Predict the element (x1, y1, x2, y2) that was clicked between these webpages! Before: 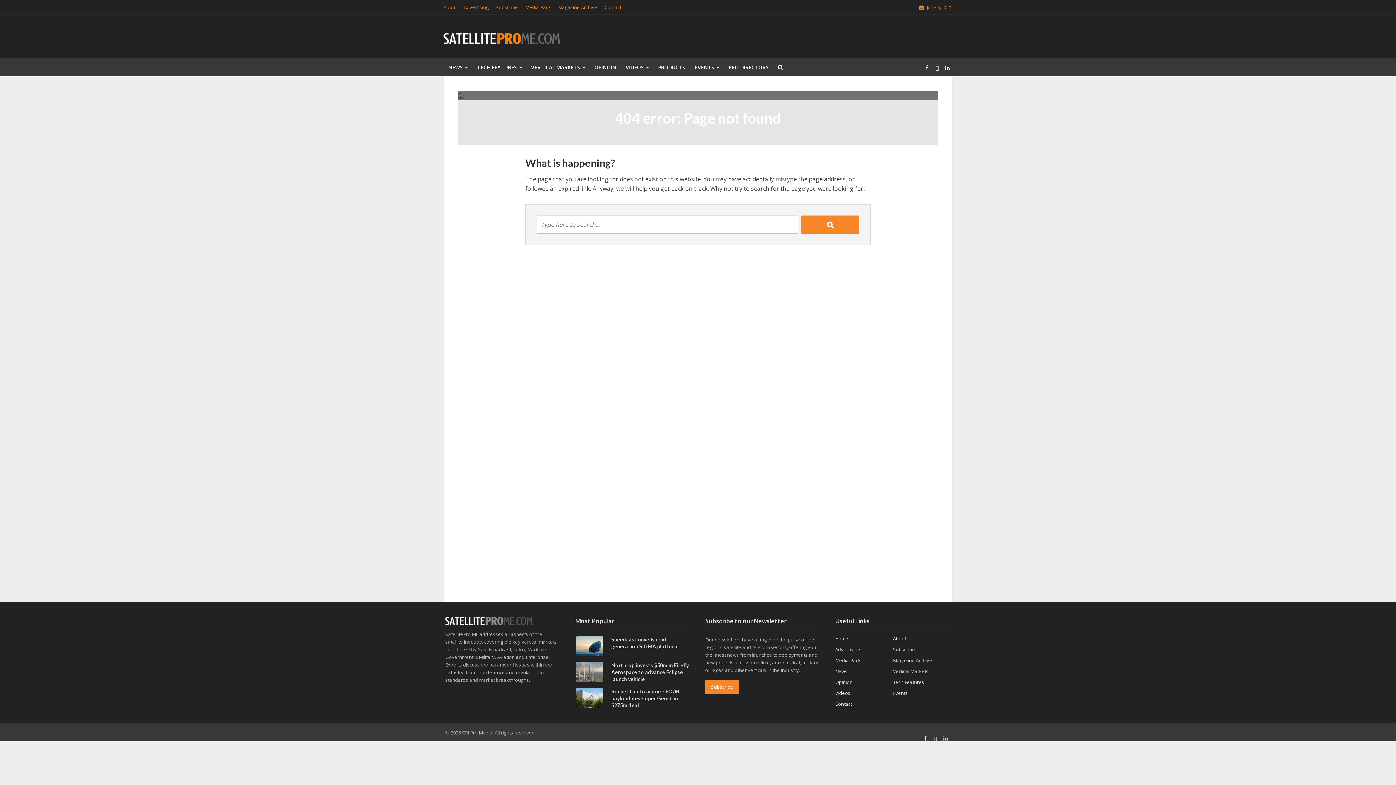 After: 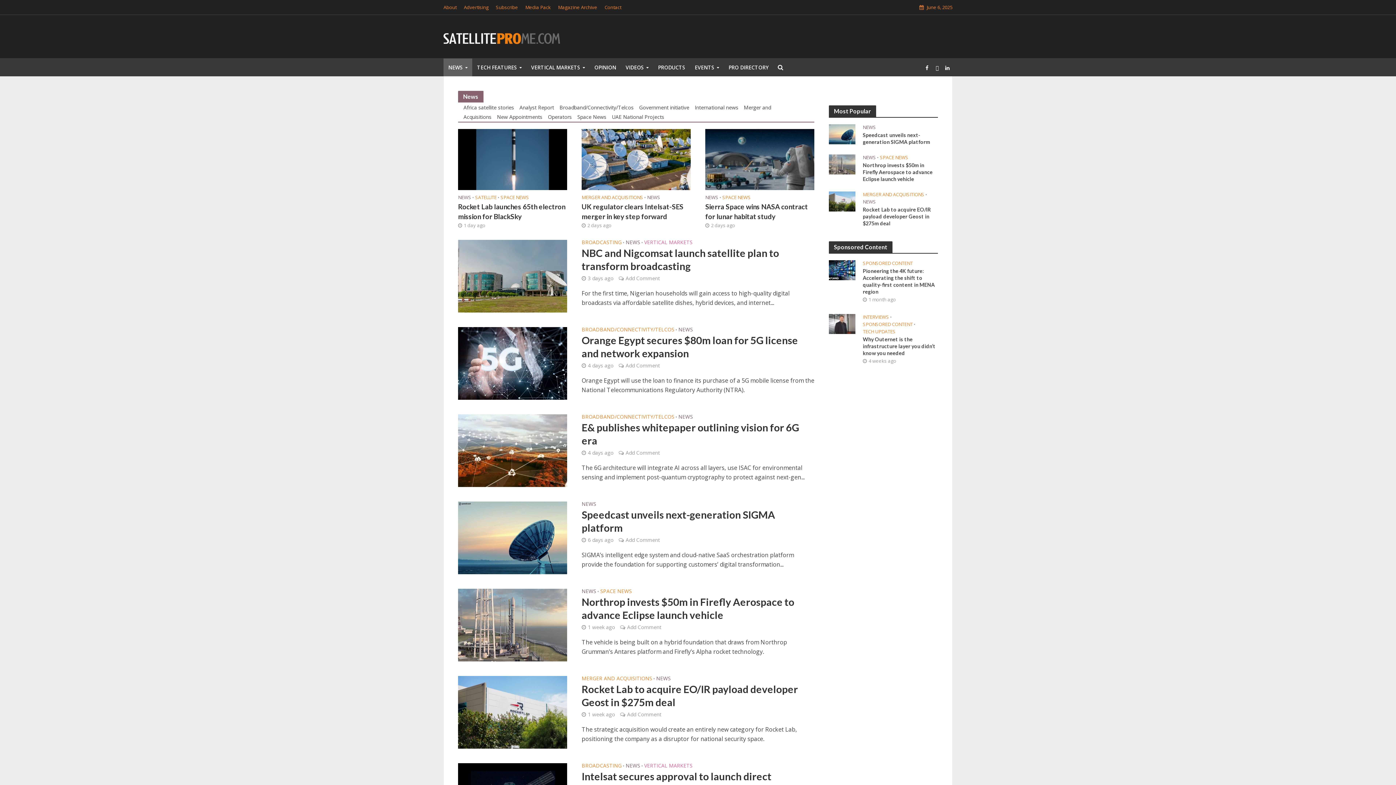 Action: bbox: (443, 58, 472, 76) label: NEWS